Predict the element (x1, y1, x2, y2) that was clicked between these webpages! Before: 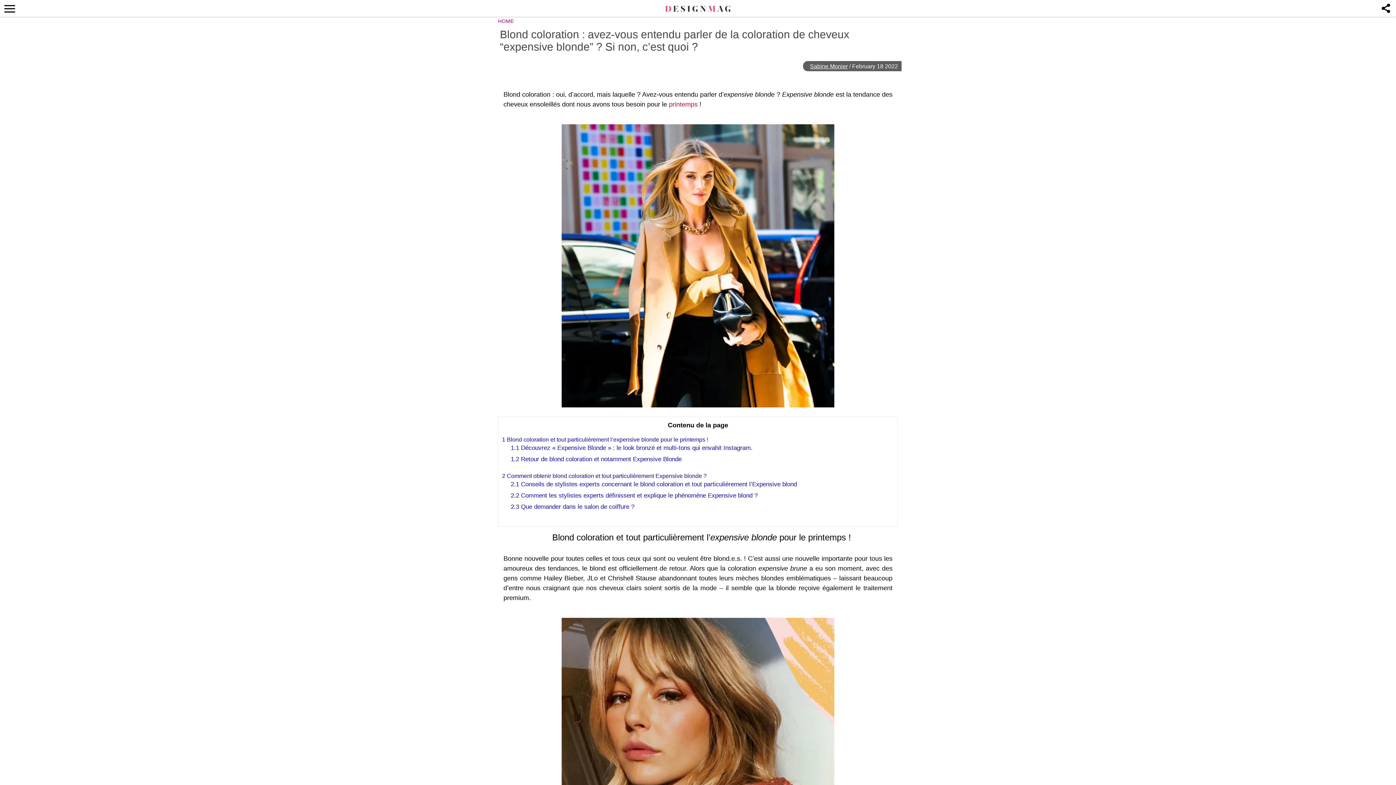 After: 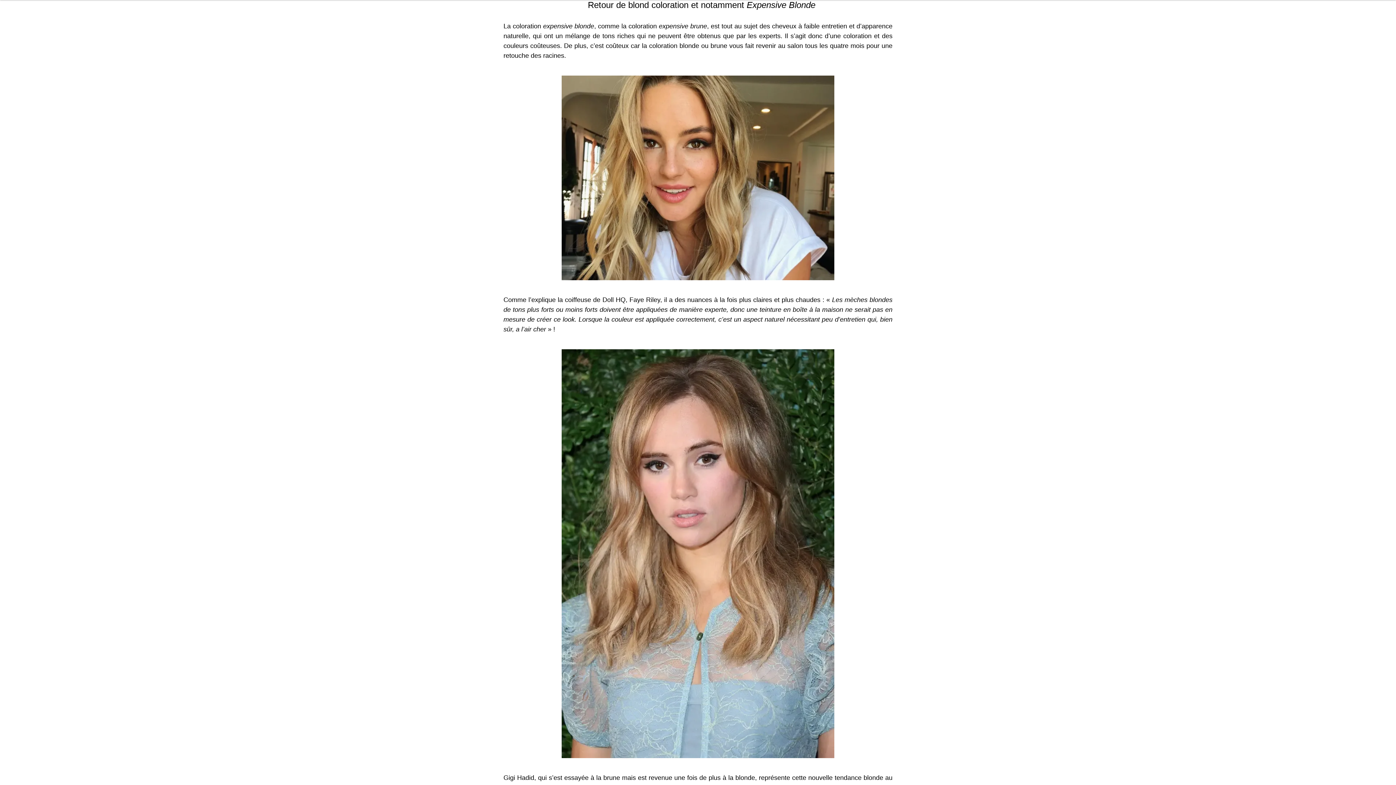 Action: label: 1.2 Retour de blond coloration et notamment Expensive Blonde bbox: (510, 455, 681, 463)